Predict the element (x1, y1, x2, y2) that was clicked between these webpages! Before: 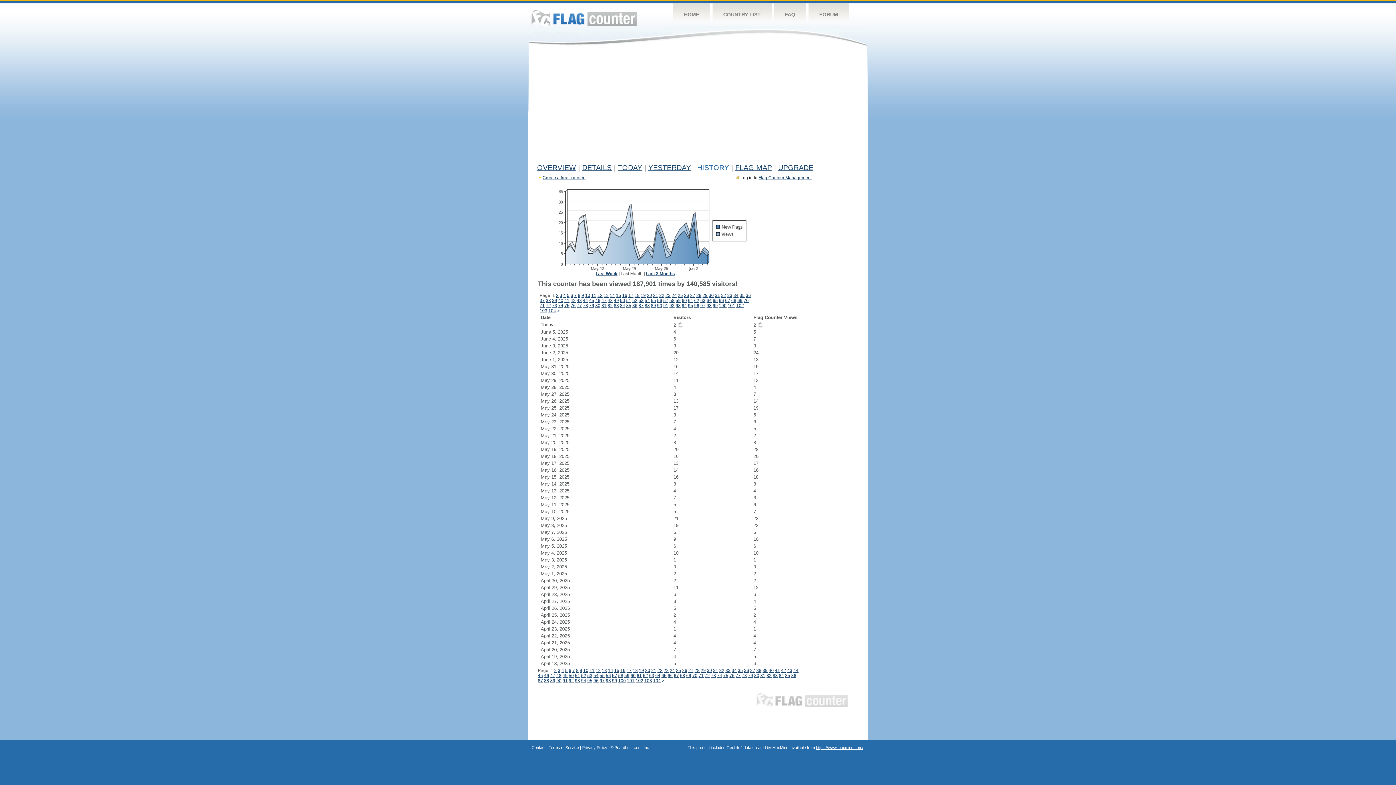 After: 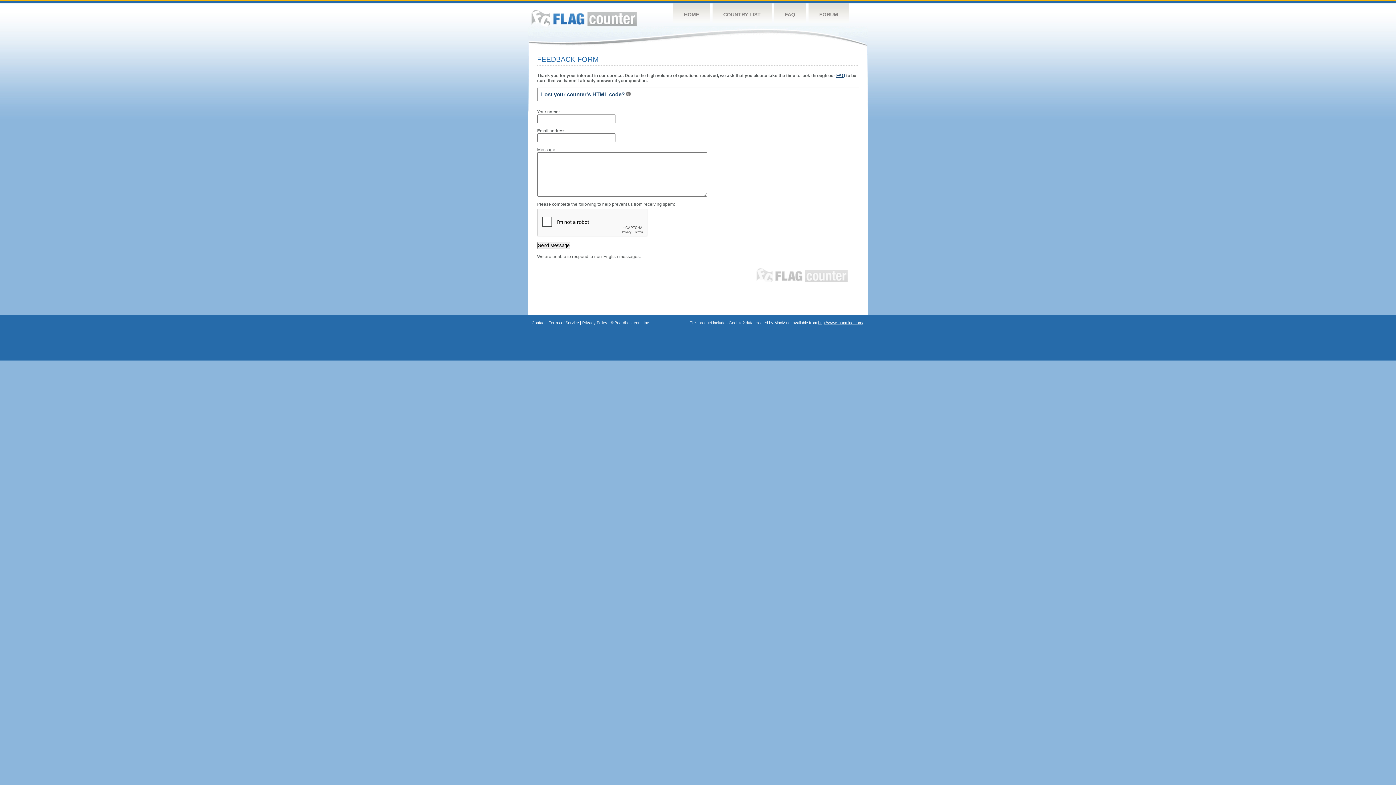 Action: bbox: (531, 745, 545, 750) label: Contact